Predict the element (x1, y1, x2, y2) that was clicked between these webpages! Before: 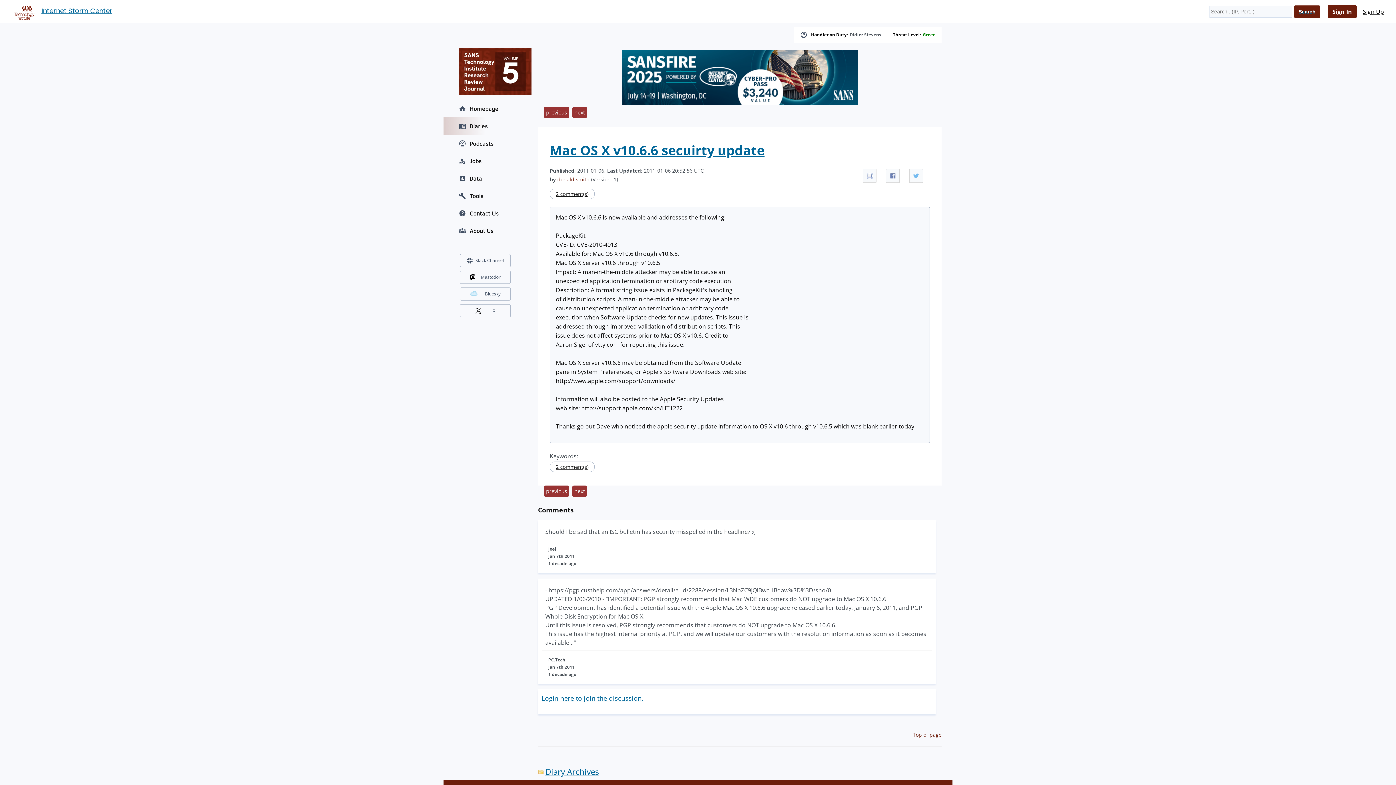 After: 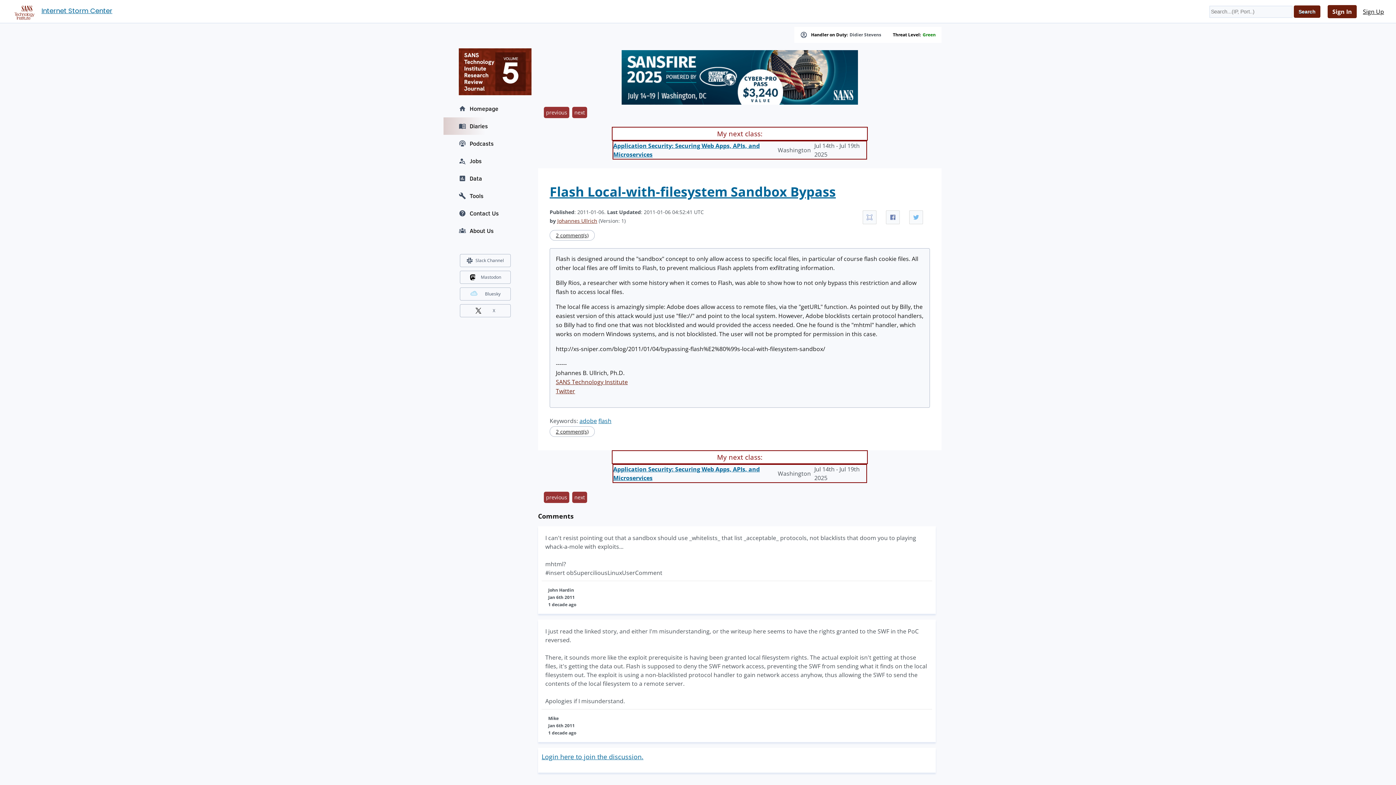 Action: bbox: (544, 485, 569, 497) label: previous